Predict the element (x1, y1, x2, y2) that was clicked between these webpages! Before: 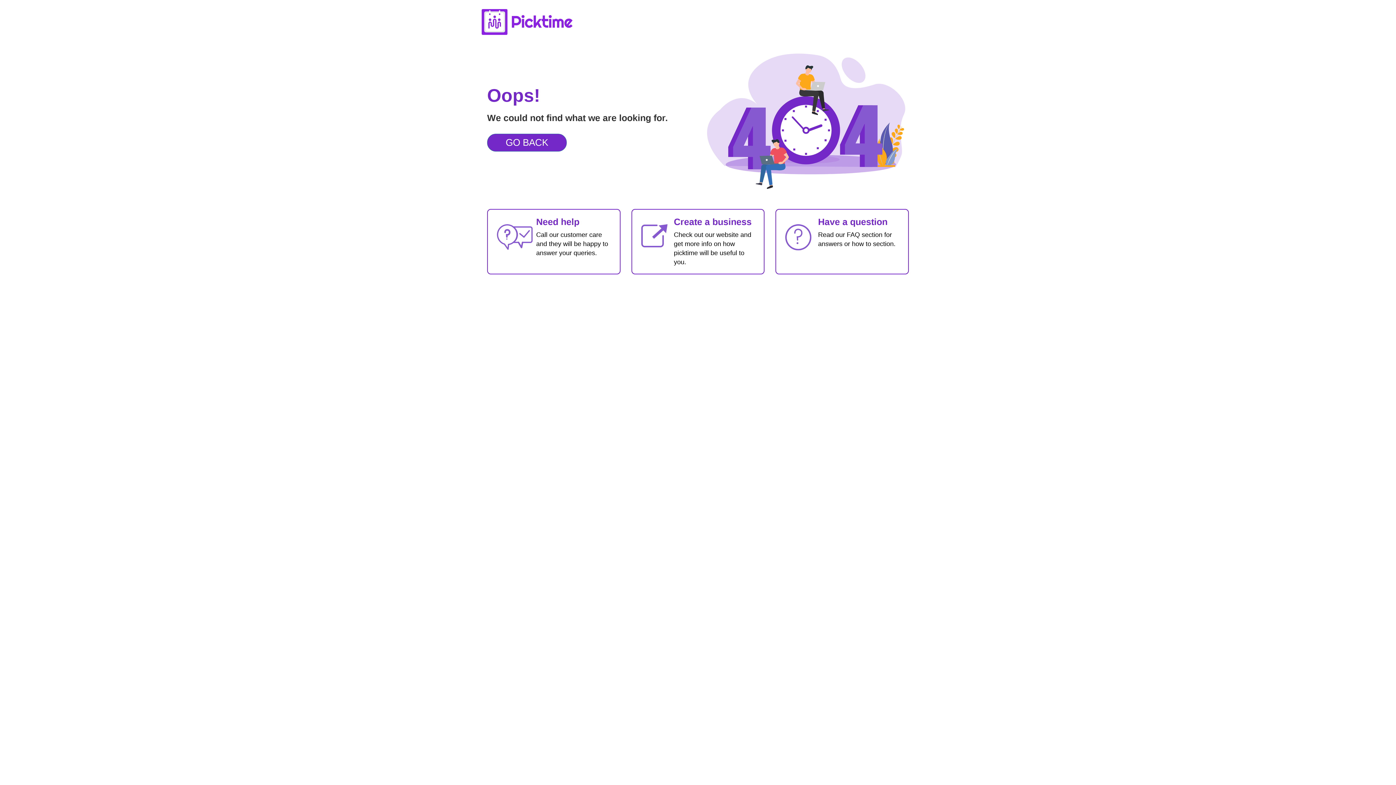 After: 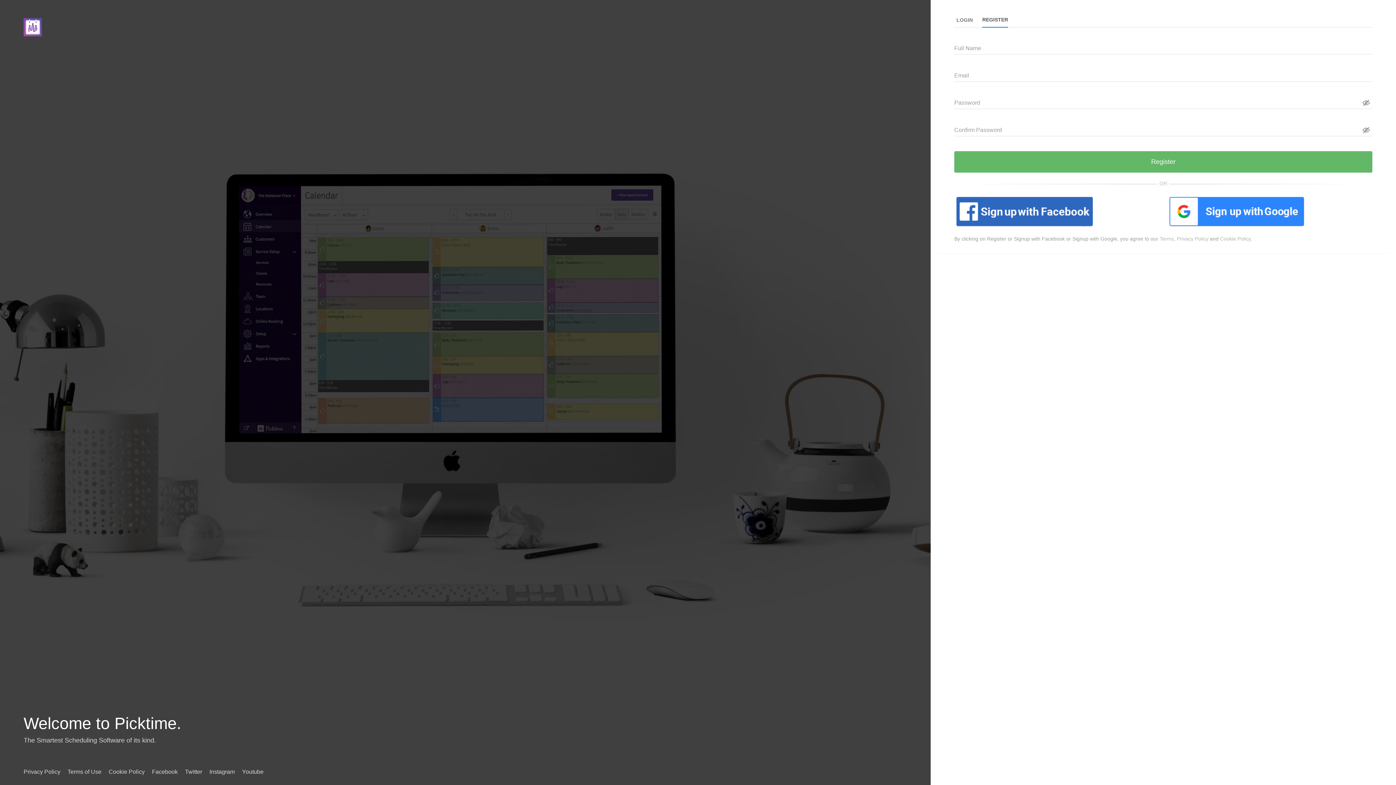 Action: bbox: (637, 215, 758, 266) label: Create a business
Check out our website and get more info on how picktime will be useful to you.